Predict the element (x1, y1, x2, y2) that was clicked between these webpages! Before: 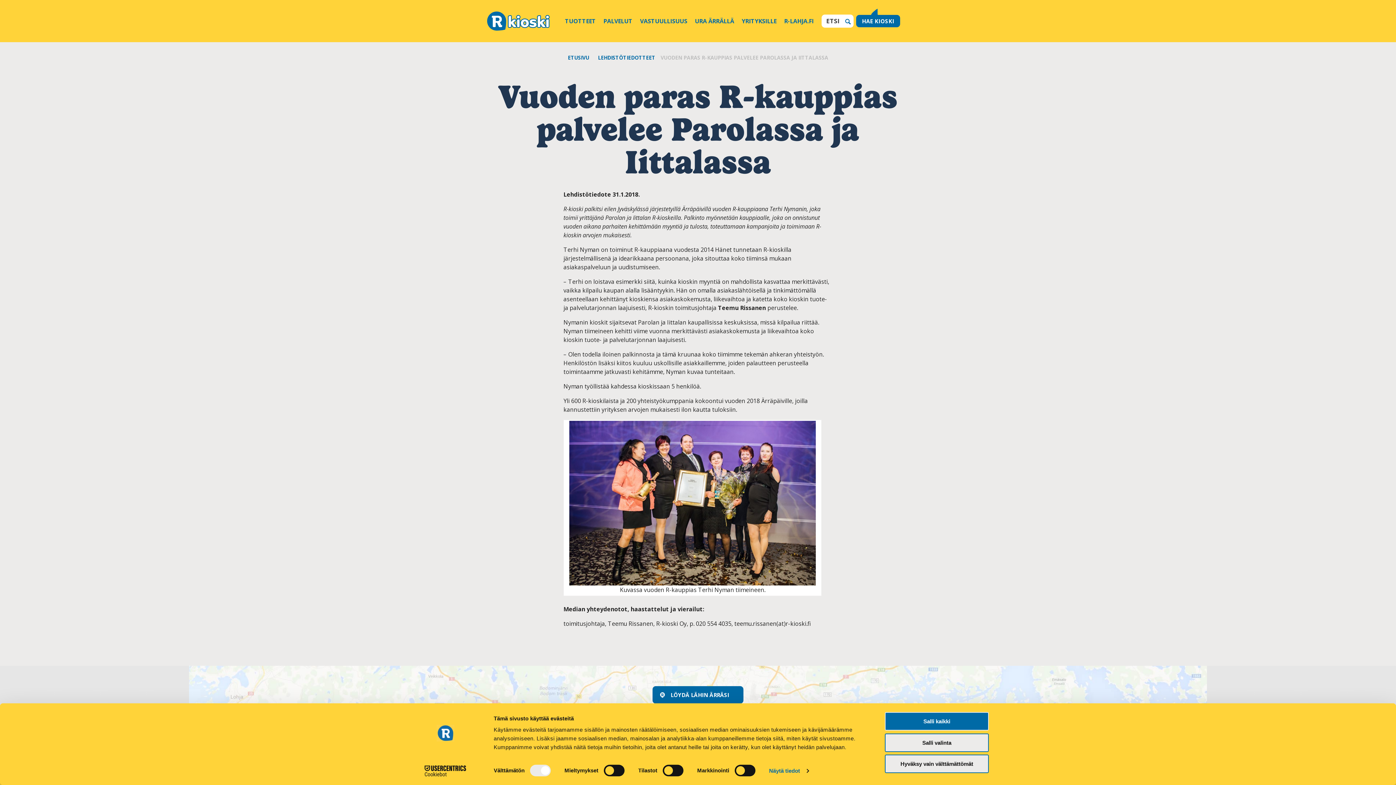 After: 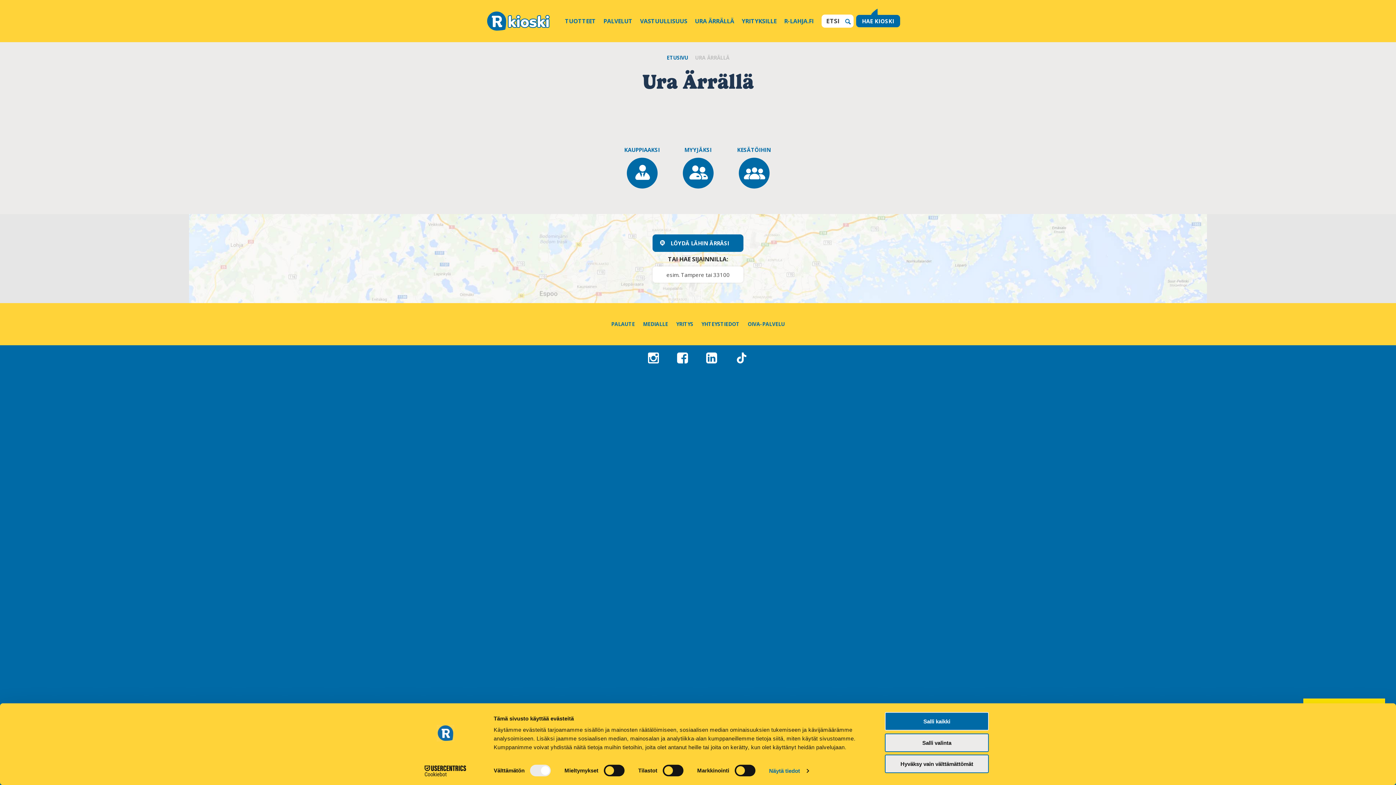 Action: bbox: (691, 0, 738, 42) label: URA ÄRRÄLLÄ